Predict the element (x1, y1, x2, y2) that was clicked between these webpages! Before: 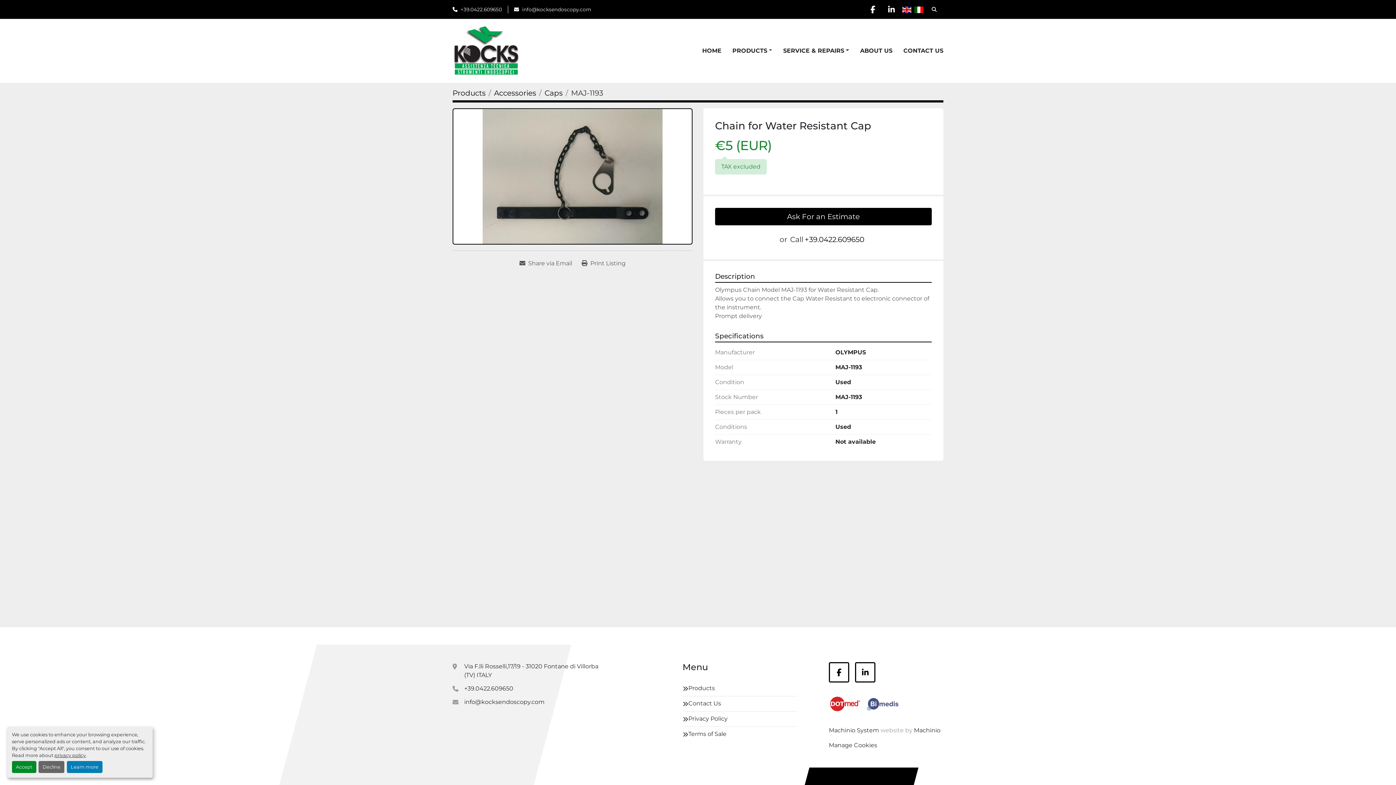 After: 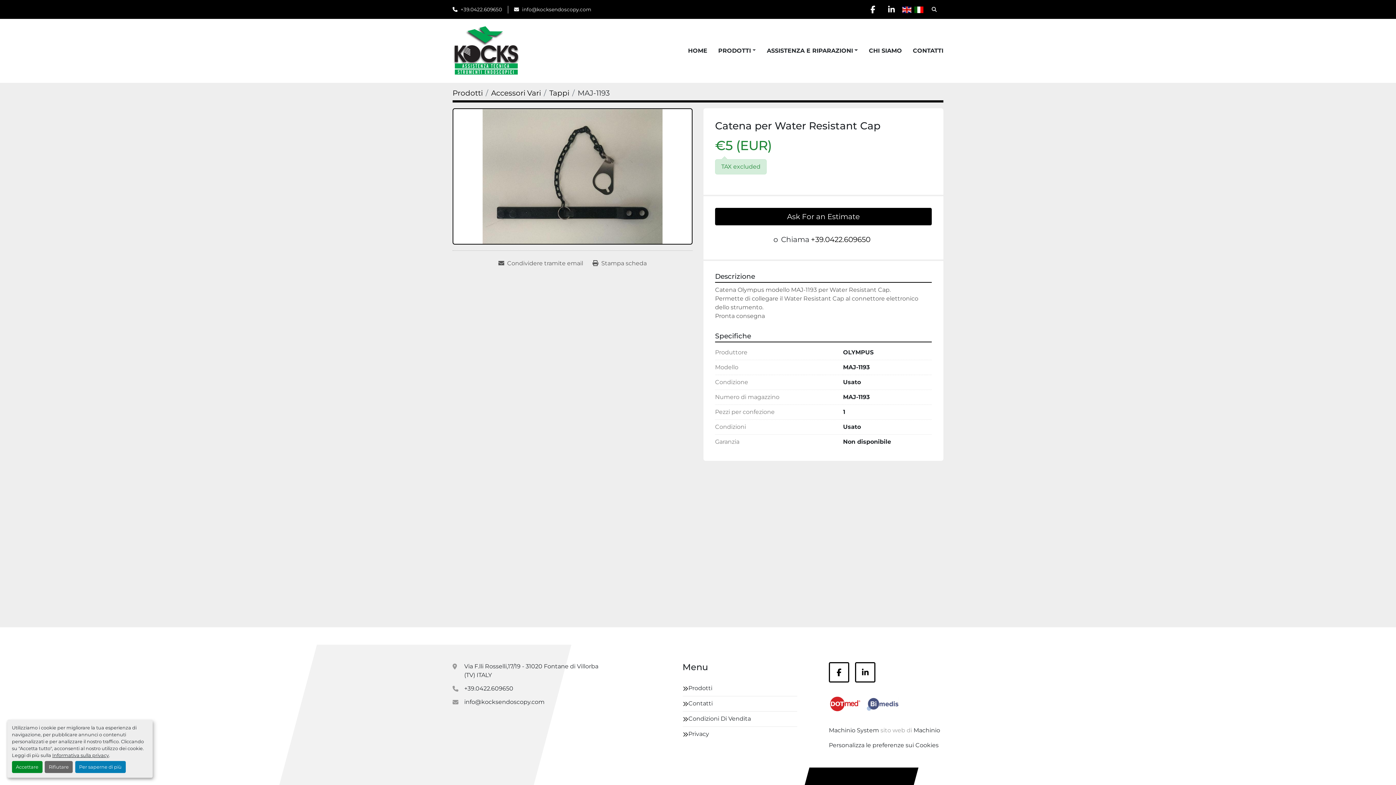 Action: bbox: (913, 5, 925, 13)